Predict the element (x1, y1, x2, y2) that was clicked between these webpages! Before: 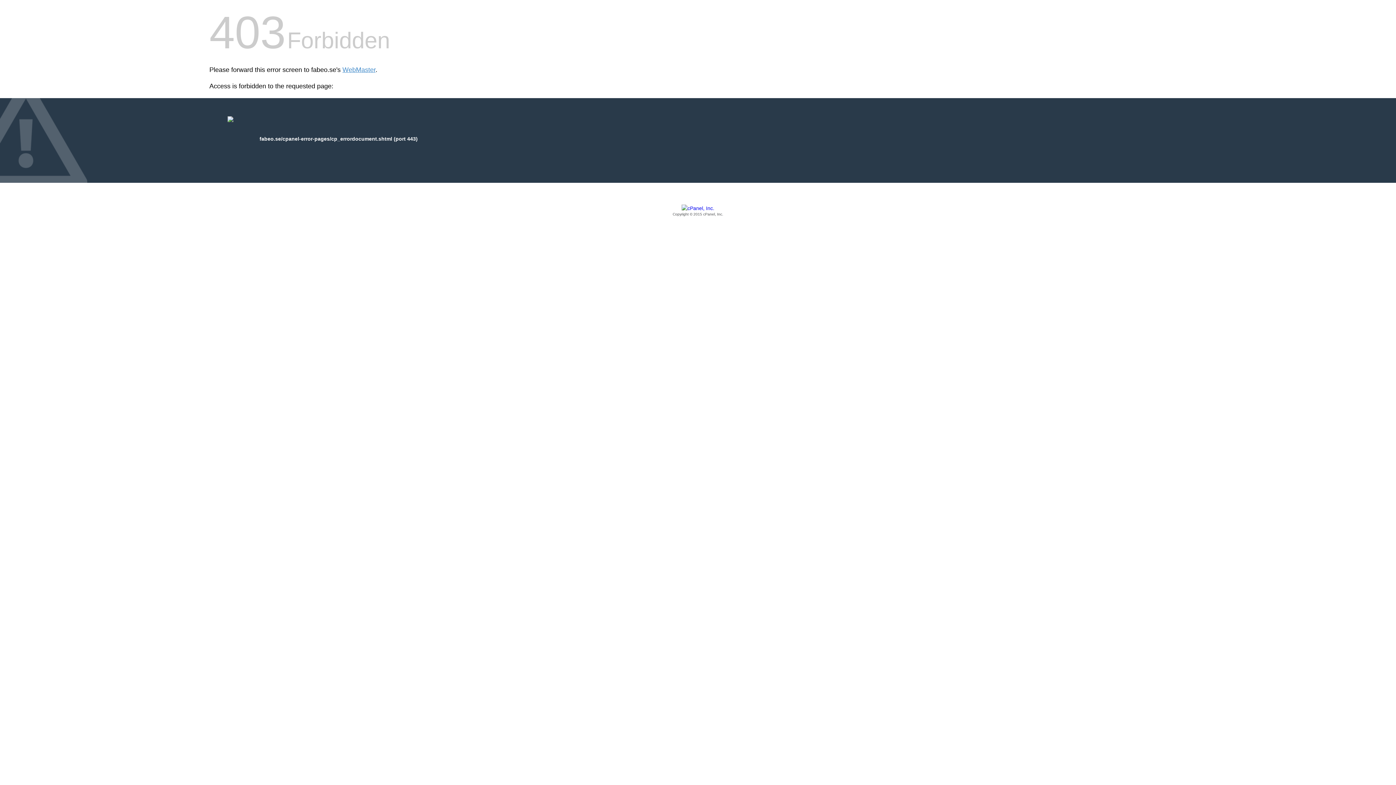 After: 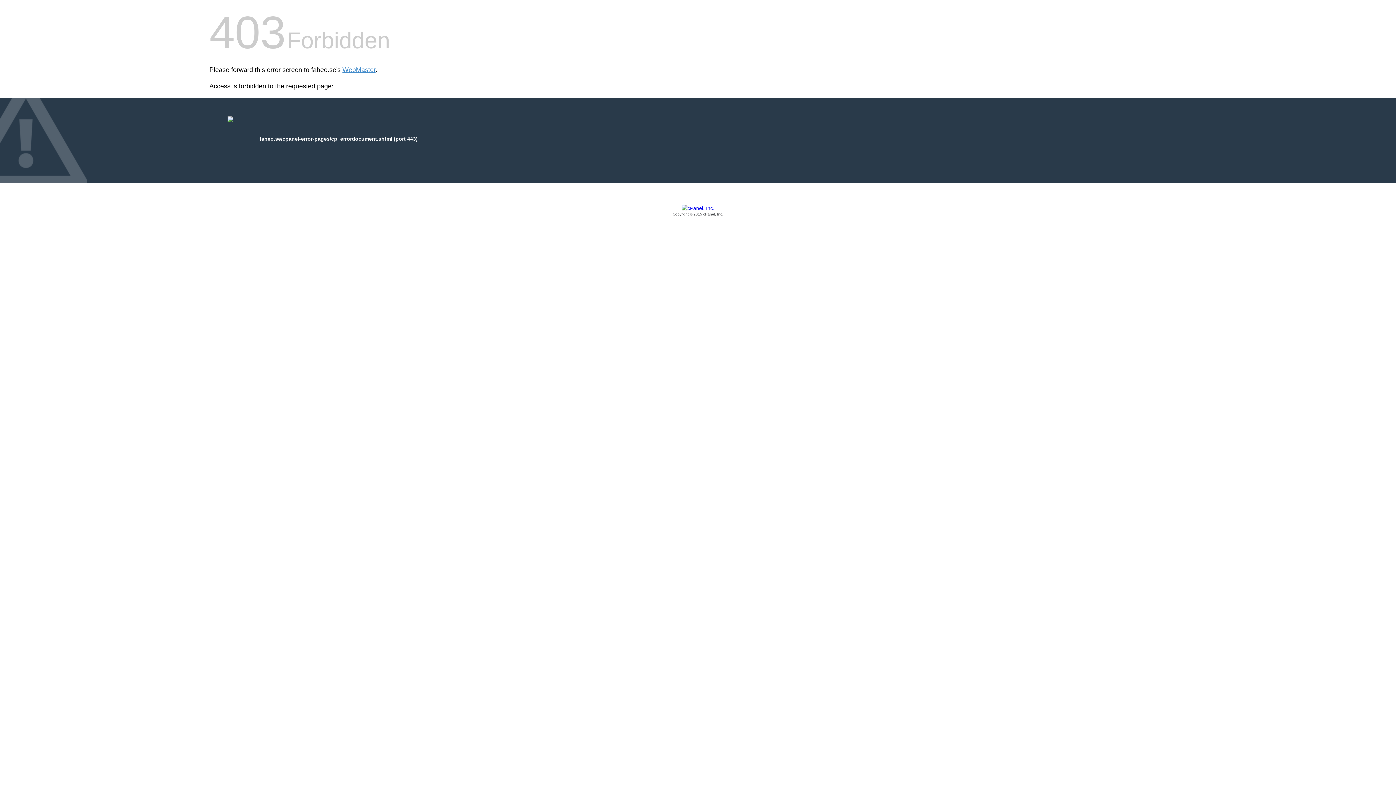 Action: label: Copyright © 2015 cPanel, Inc. bbox: (209, 205, 1186, 217)